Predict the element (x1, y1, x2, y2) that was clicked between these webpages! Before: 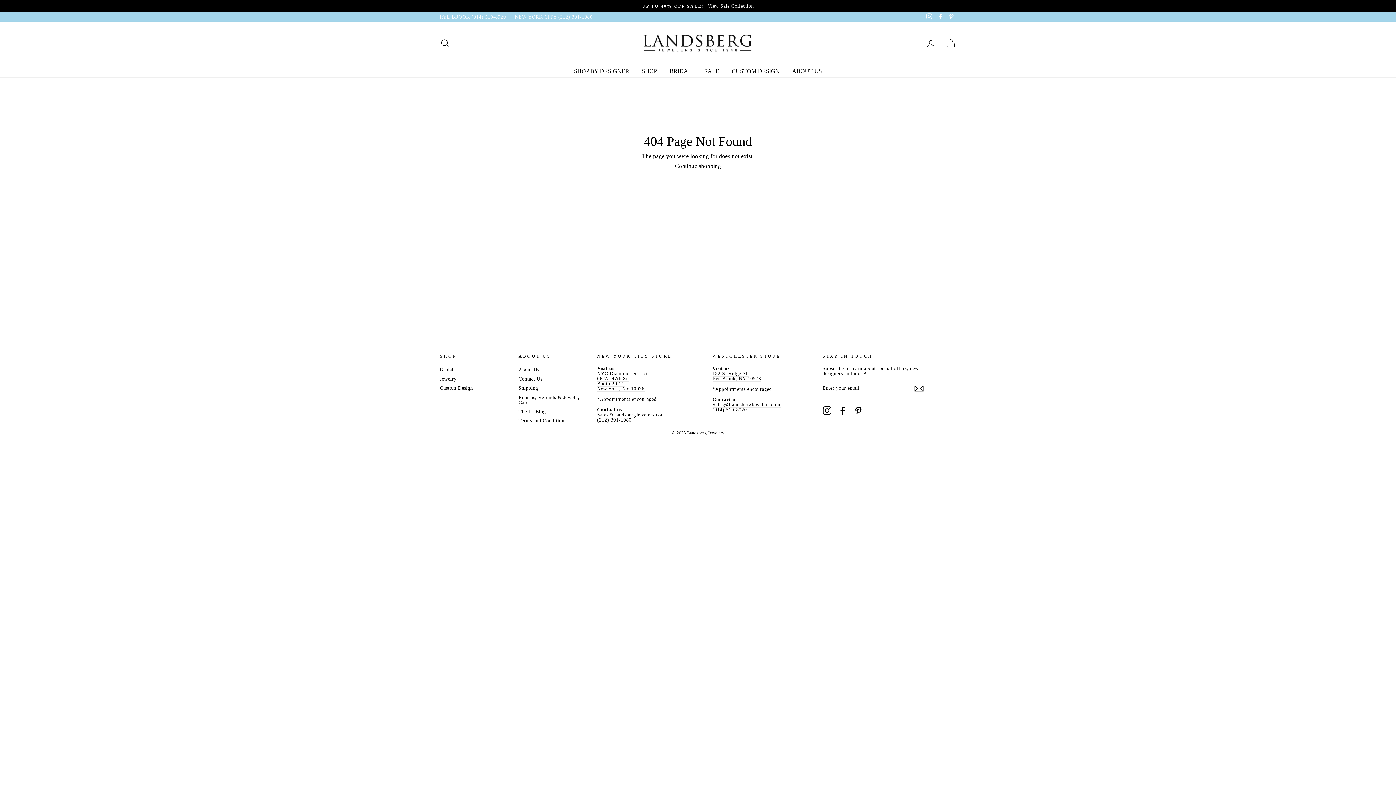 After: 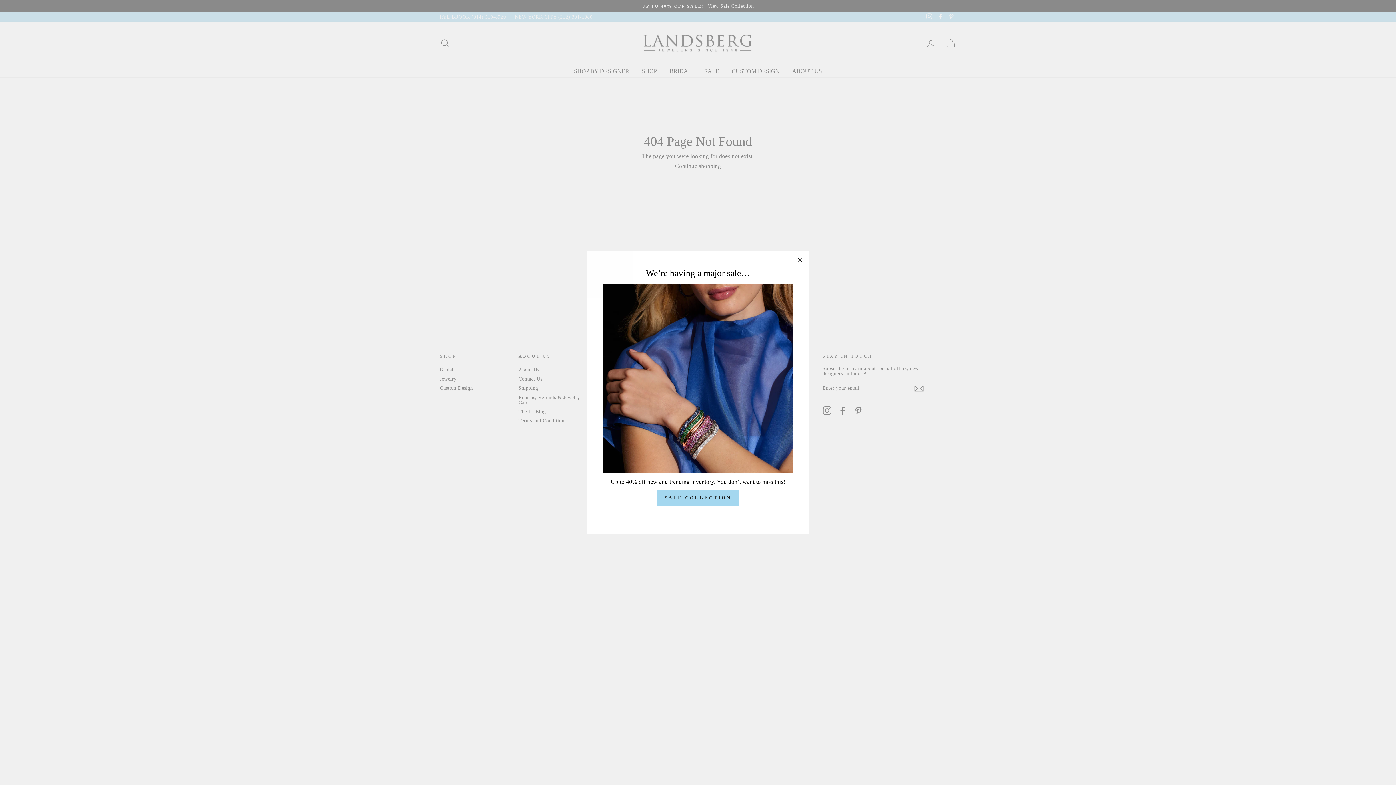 Action: label: Sales@LandsbergJewelers.com bbox: (597, 412, 665, 418)